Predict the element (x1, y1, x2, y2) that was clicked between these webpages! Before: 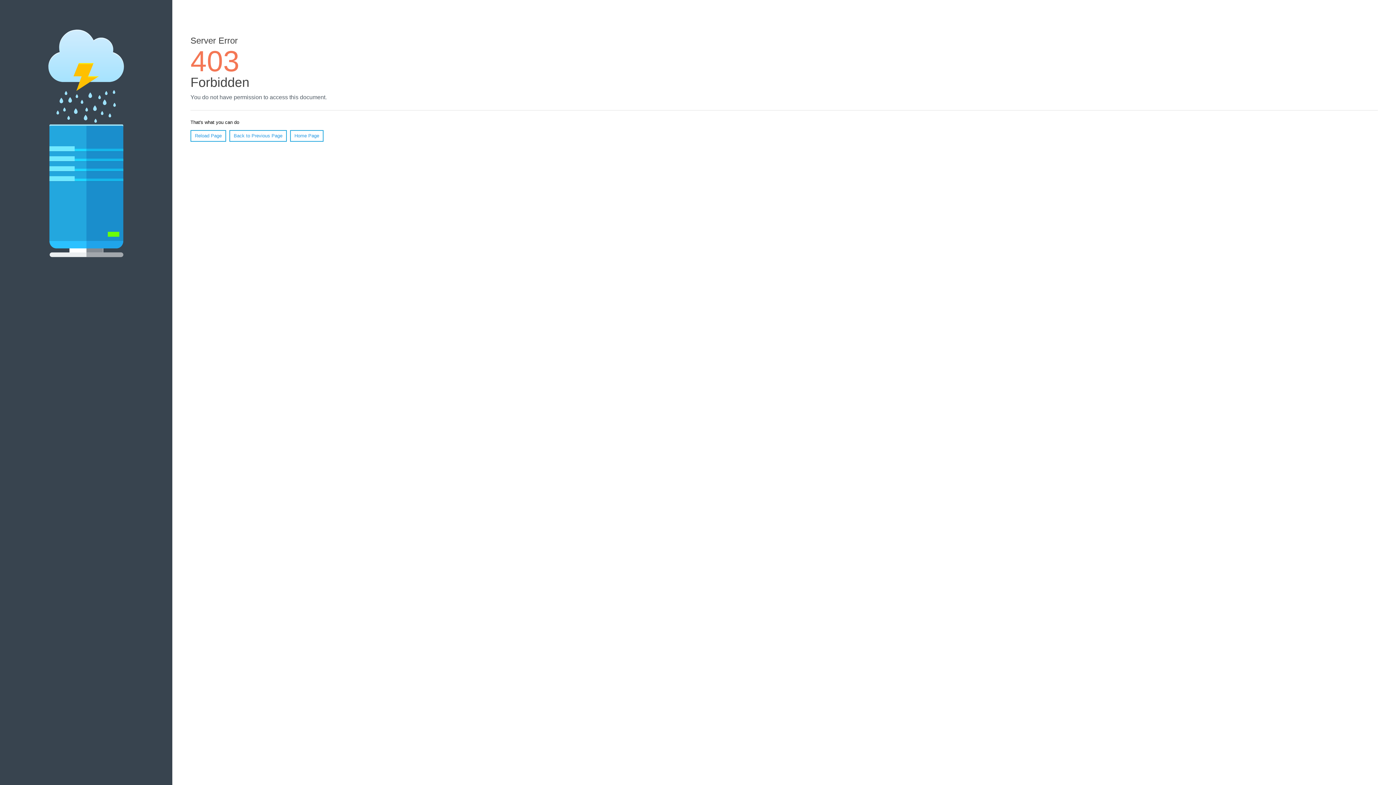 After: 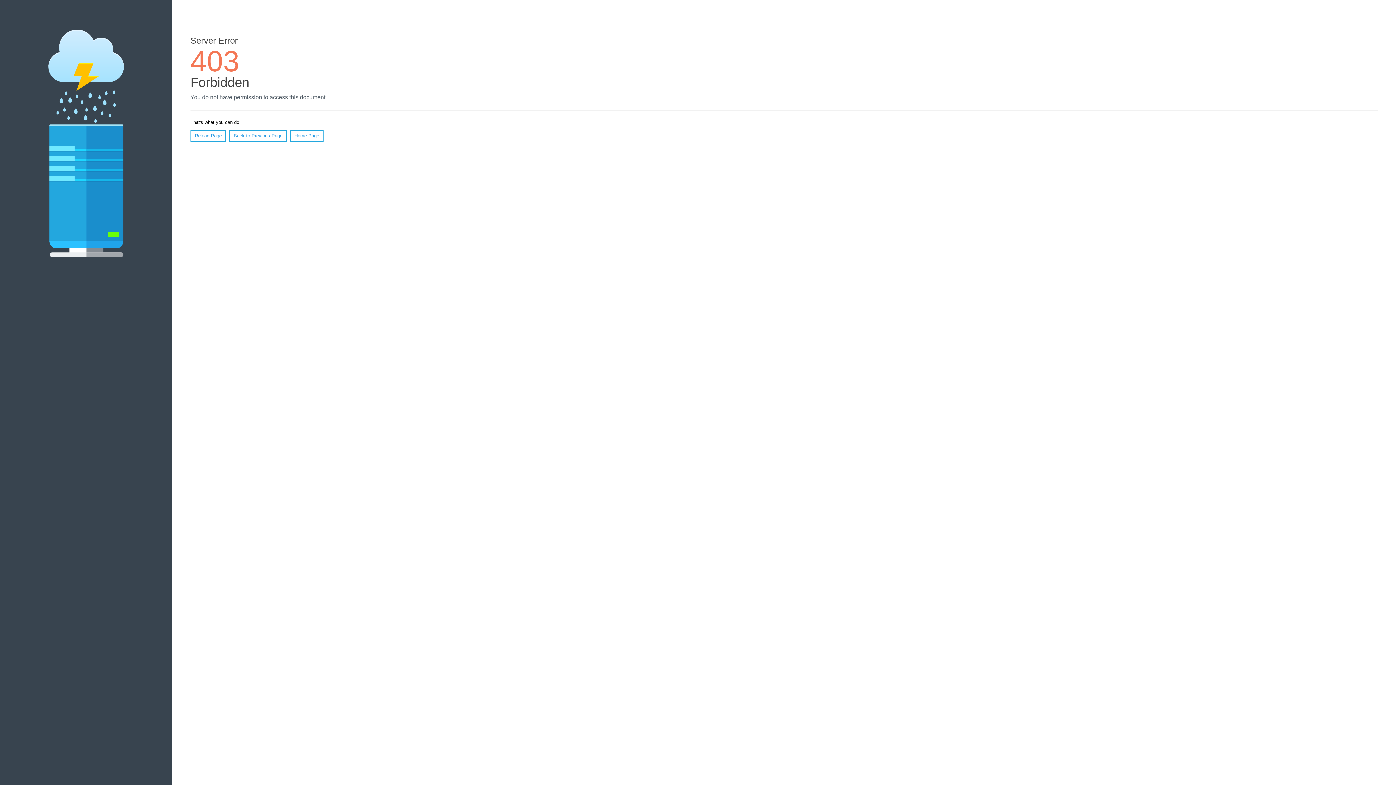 Action: bbox: (290, 130, 323, 141) label: Home Page